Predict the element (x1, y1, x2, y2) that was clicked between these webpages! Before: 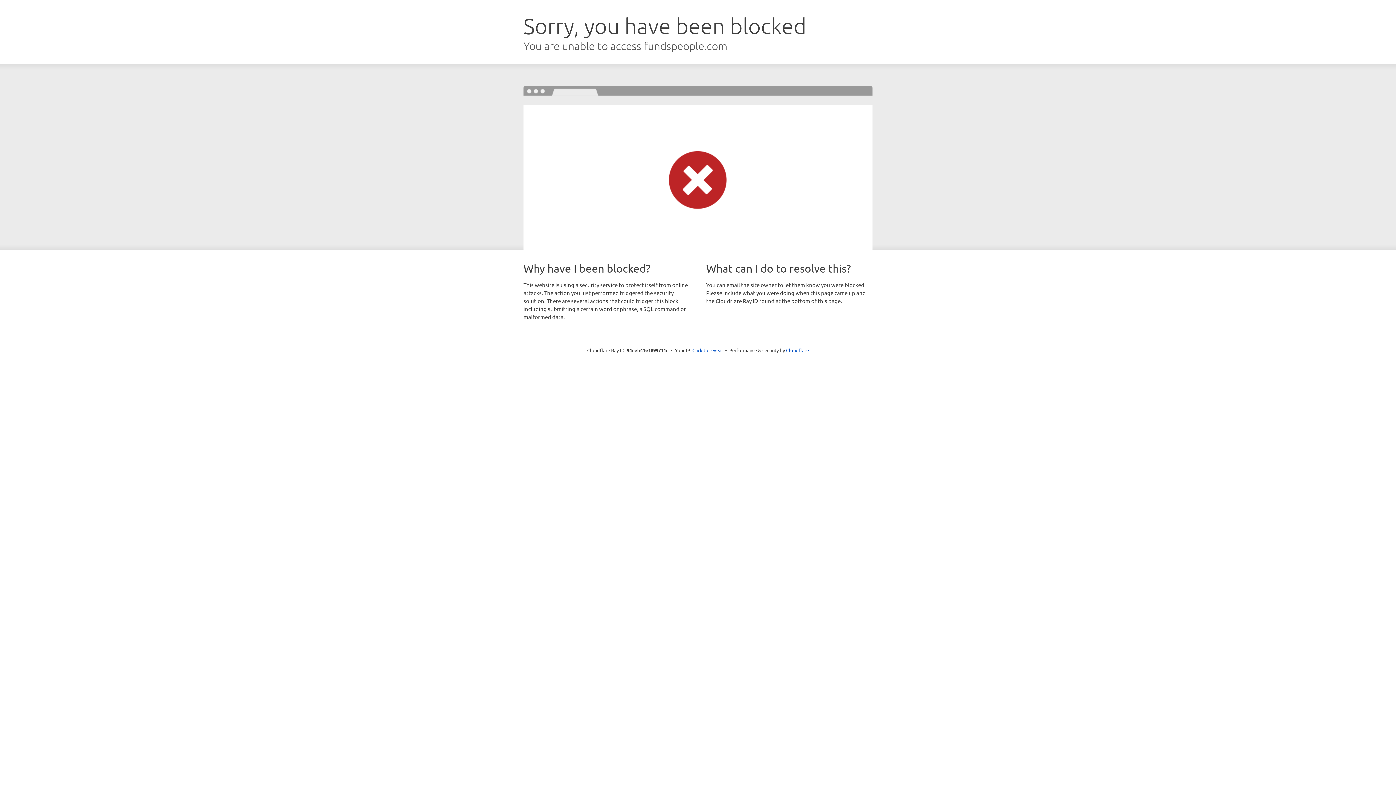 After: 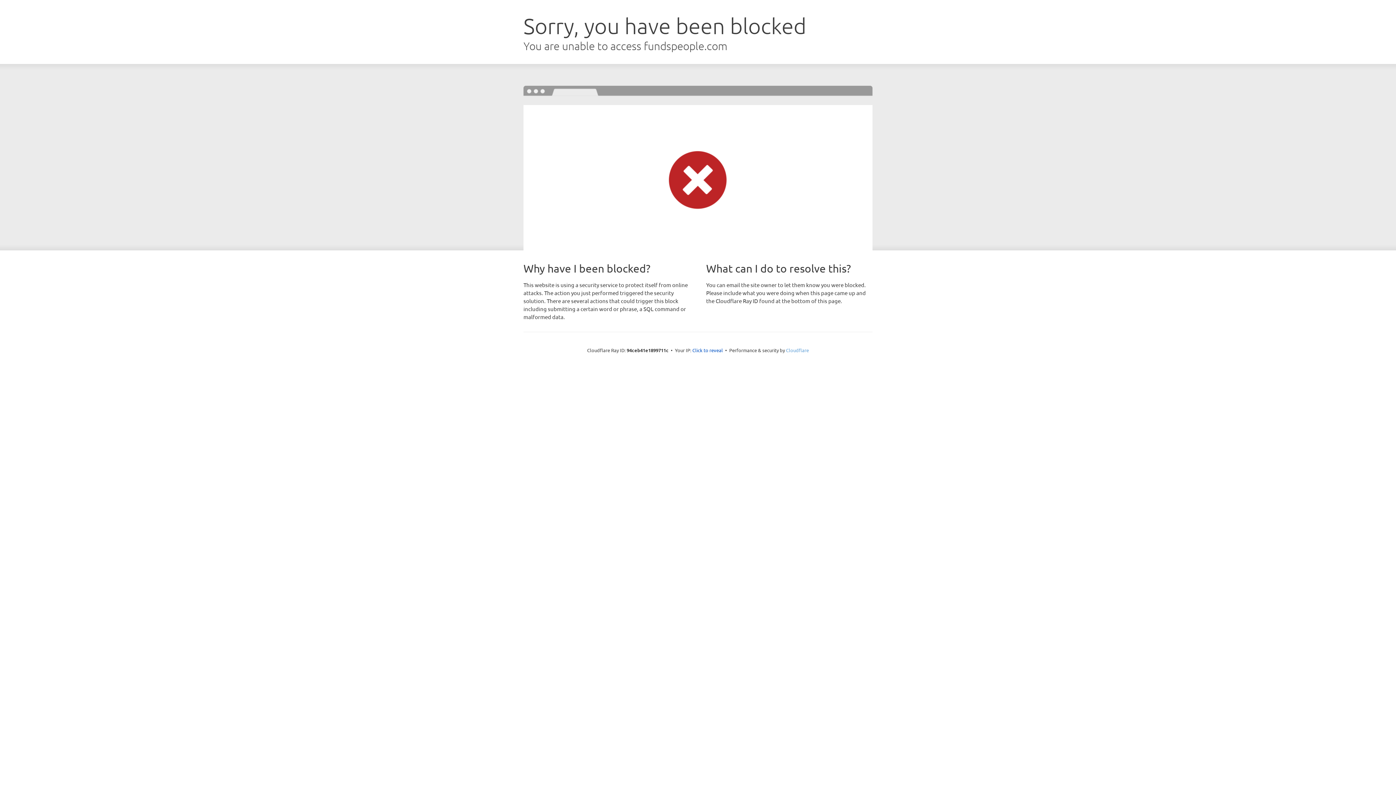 Action: label: Cloudflare bbox: (786, 347, 809, 353)